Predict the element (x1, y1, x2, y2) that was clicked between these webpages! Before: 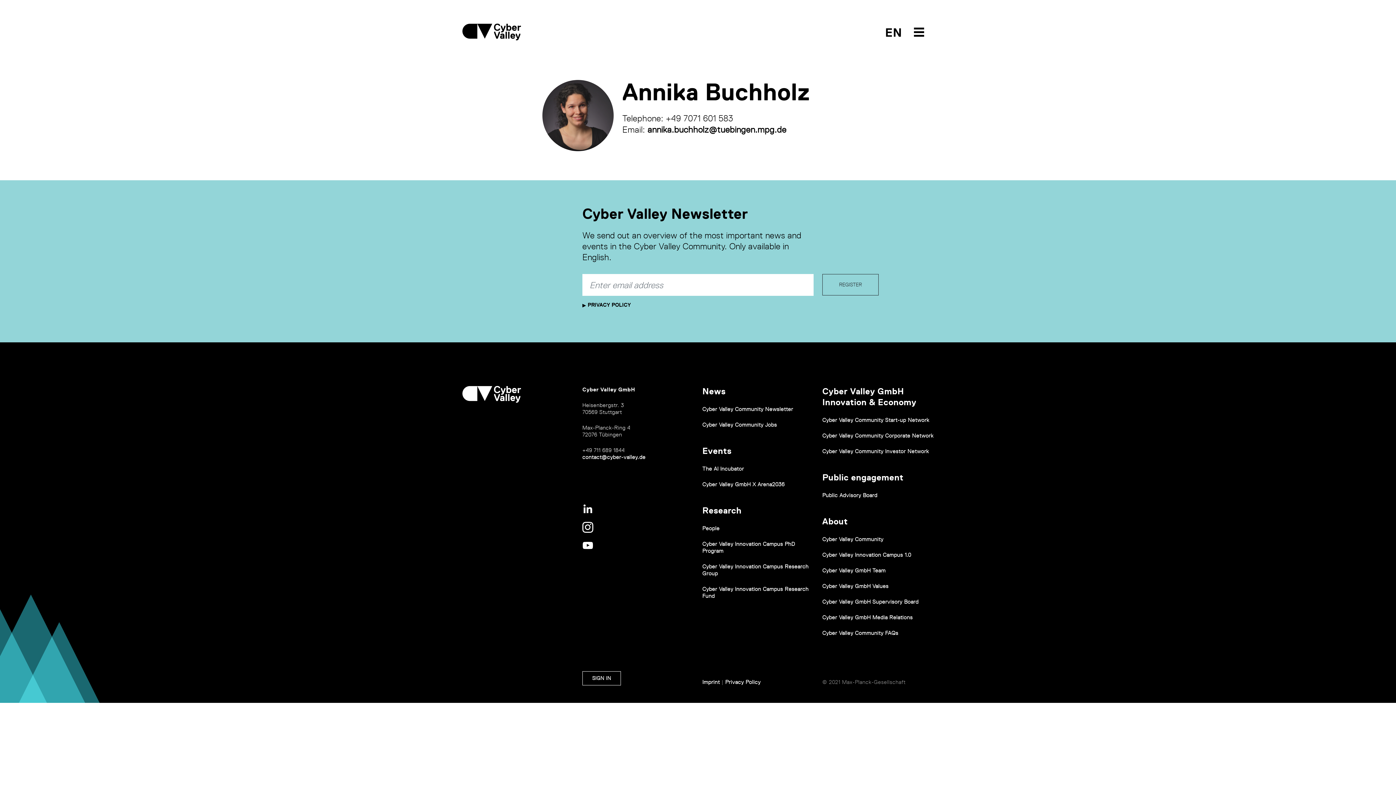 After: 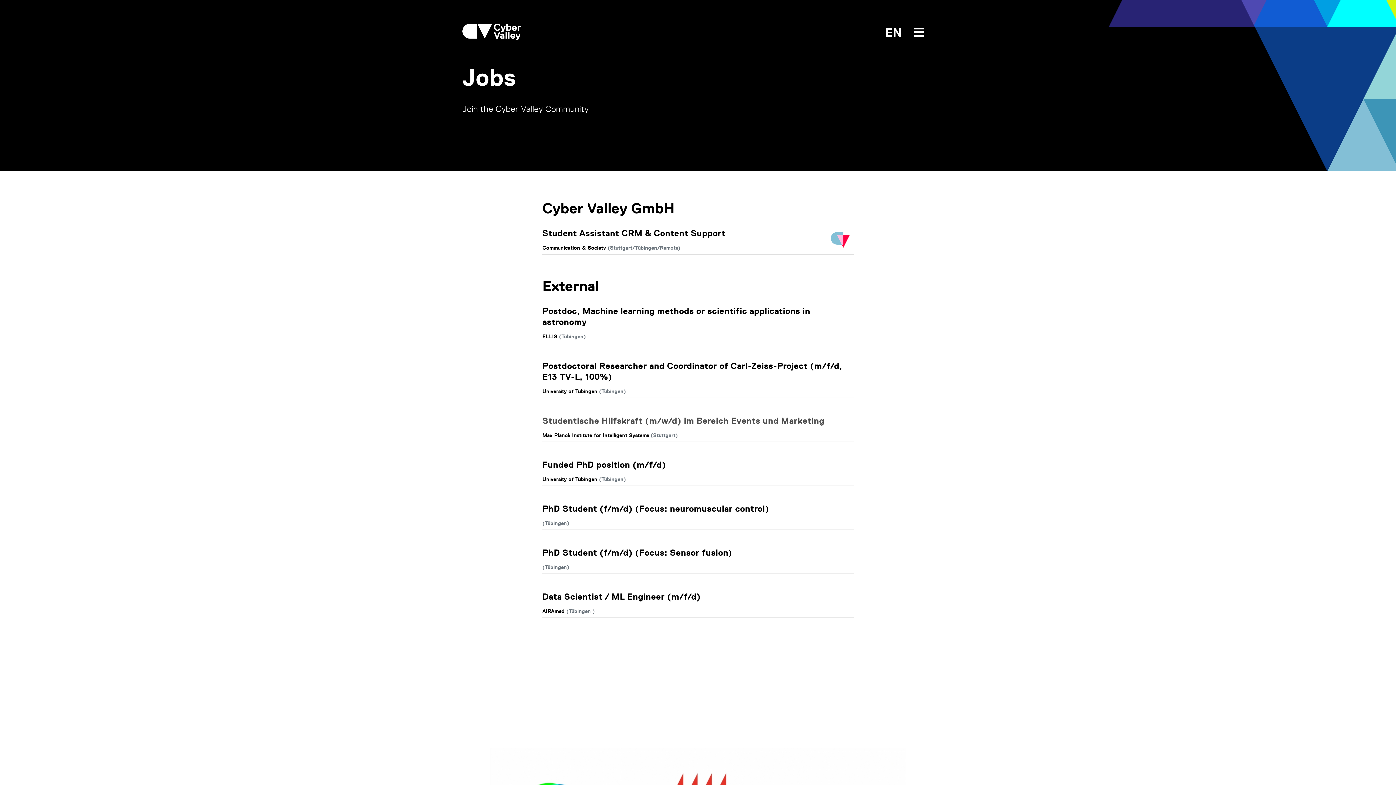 Action: bbox: (702, 421, 777, 428) label: Cyber Valley Community Jobs